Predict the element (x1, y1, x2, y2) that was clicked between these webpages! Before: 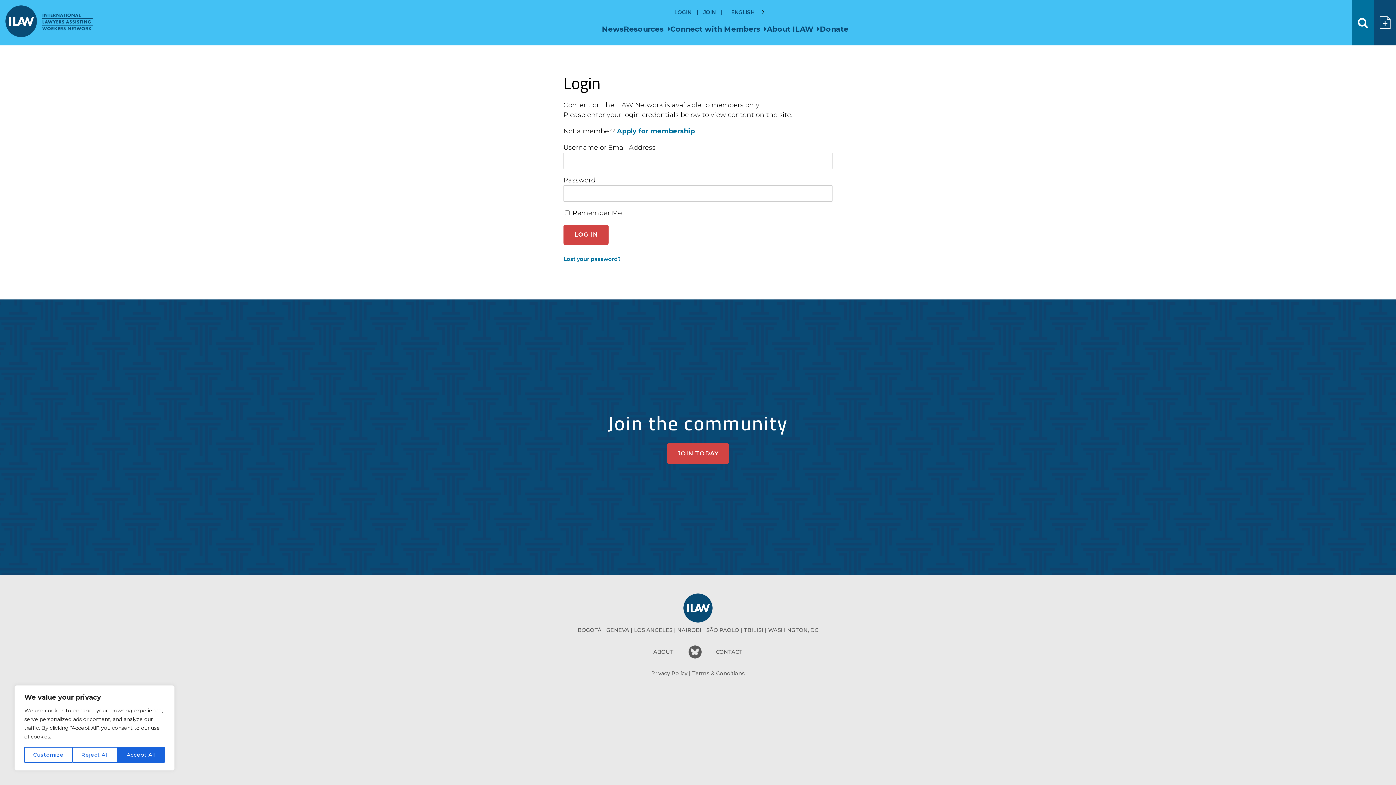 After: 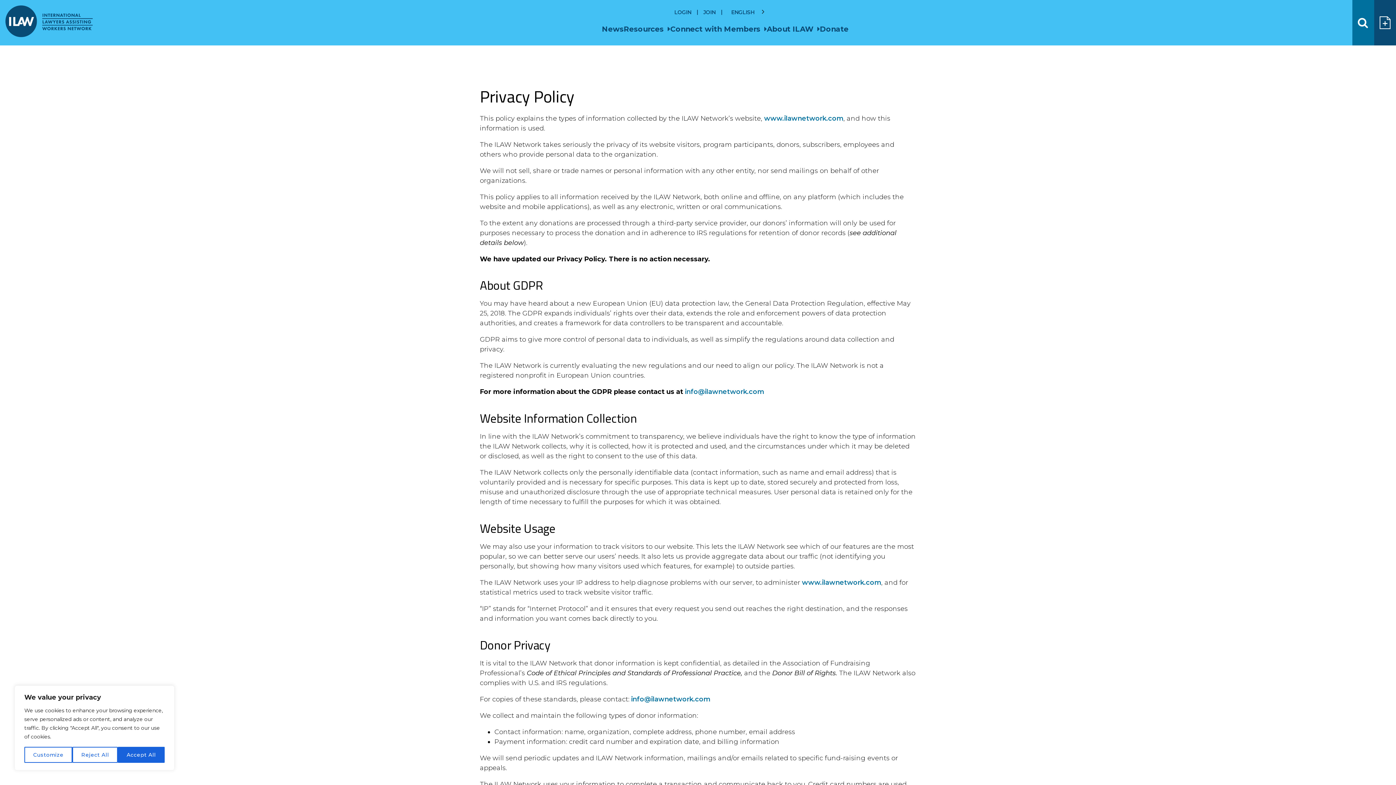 Action: label: Privacy Policy bbox: (651, 670, 687, 676)